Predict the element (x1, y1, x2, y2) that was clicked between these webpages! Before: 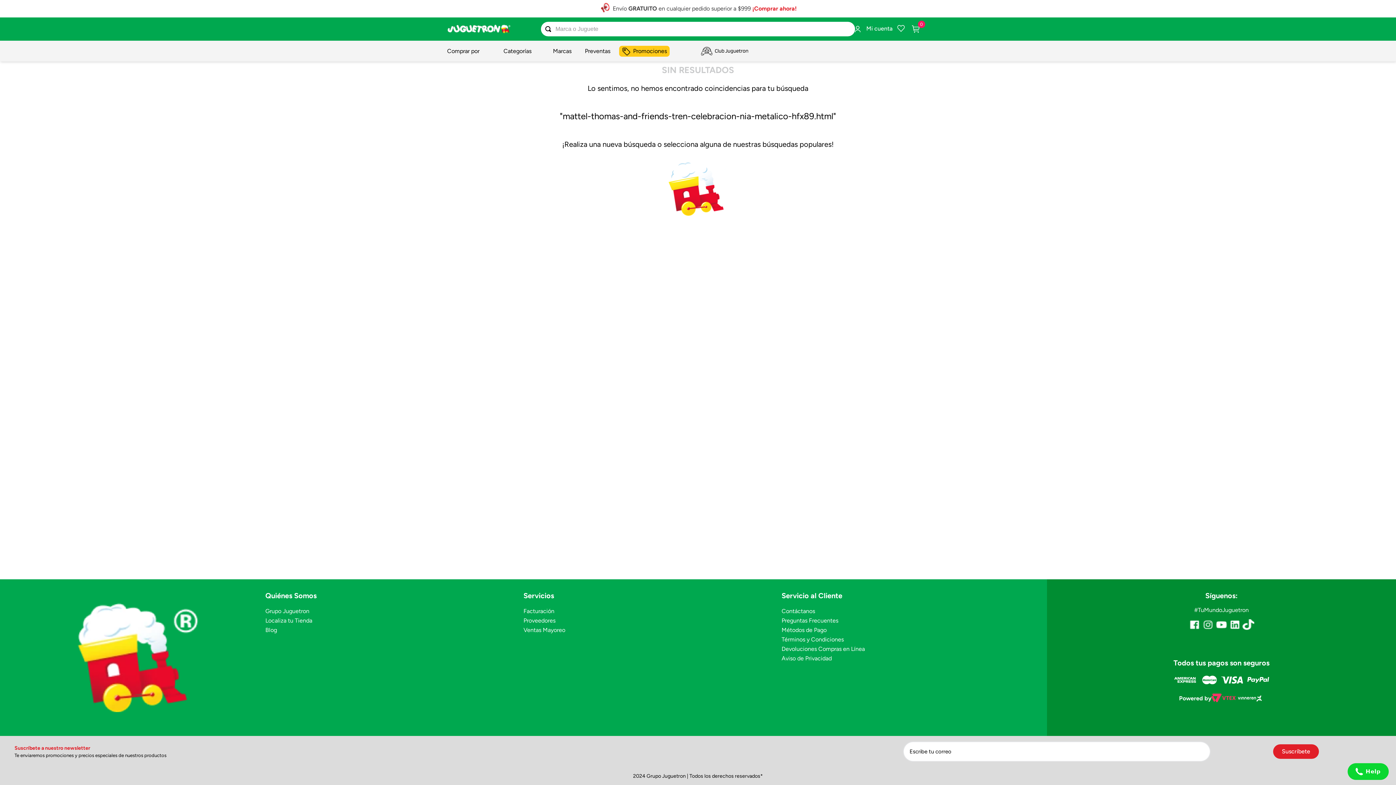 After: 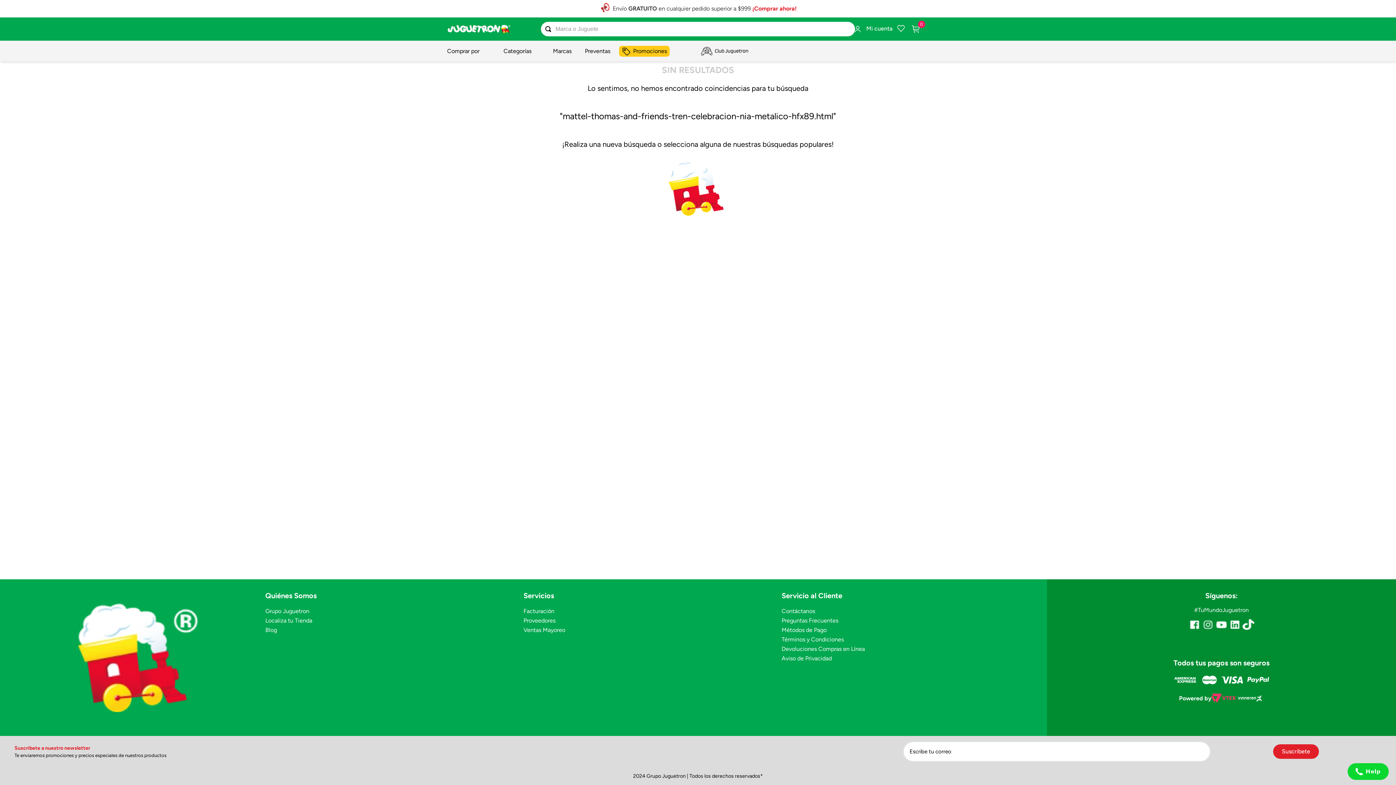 Action: bbox: (523, 608, 773, 614) label: Facturación